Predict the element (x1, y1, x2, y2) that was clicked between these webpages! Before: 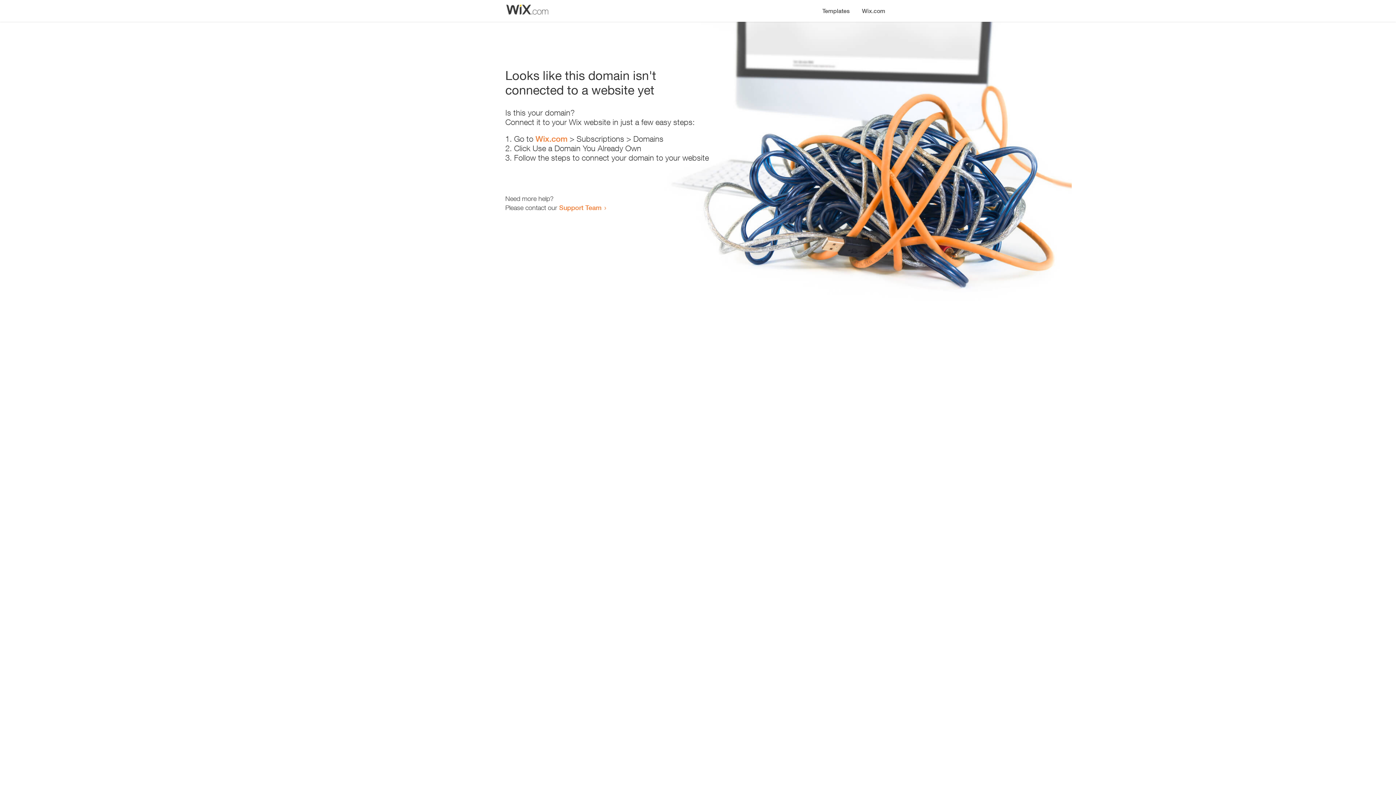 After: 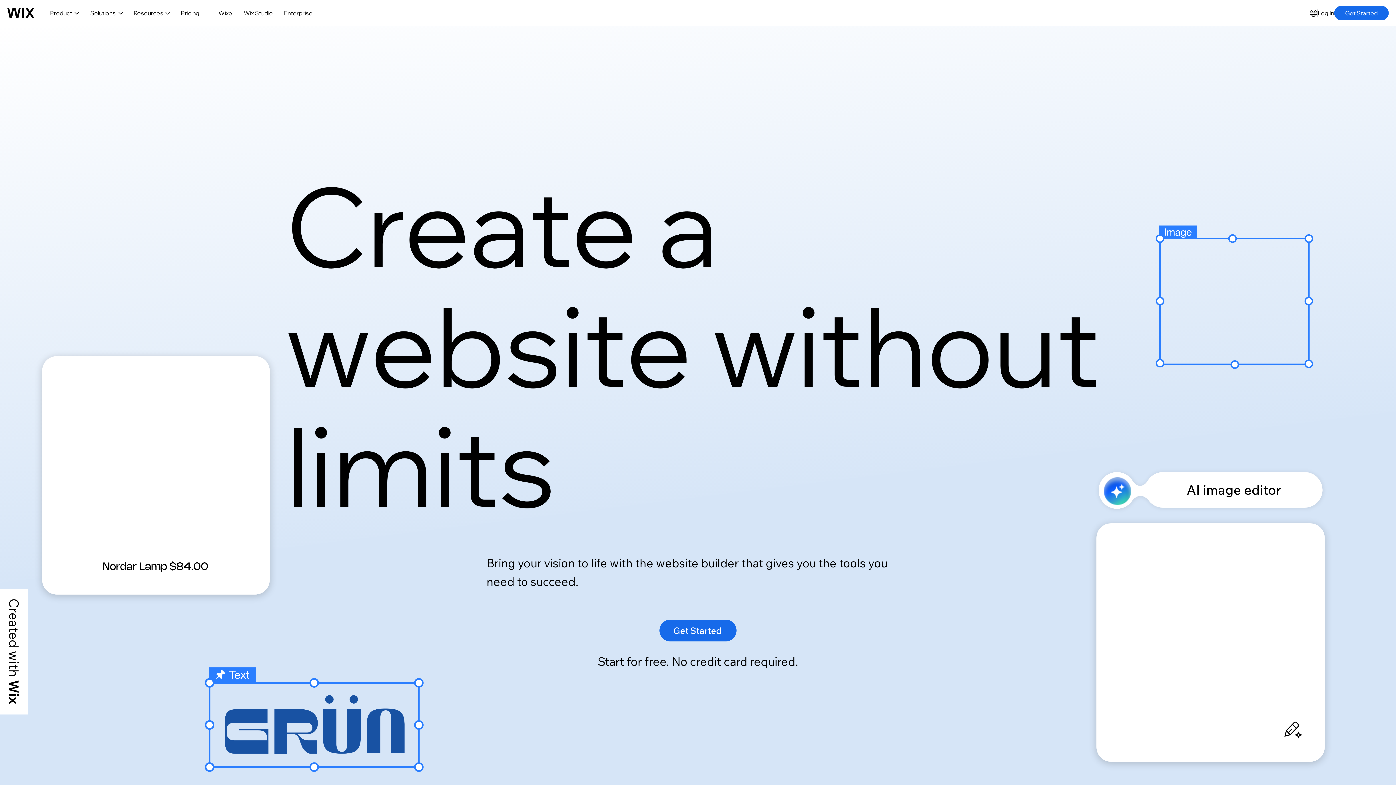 Action: label: Wix.com bbox: (535, 134, 567, 143)